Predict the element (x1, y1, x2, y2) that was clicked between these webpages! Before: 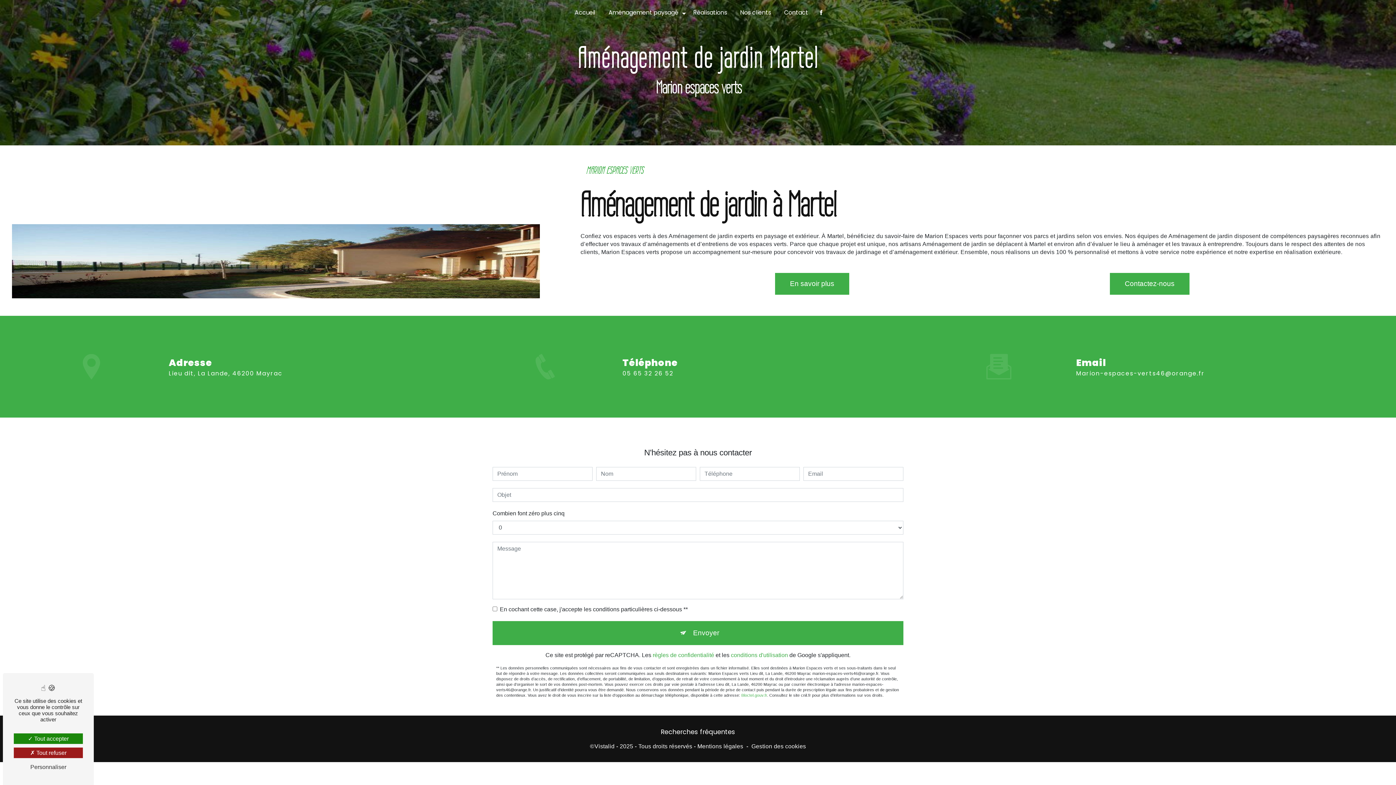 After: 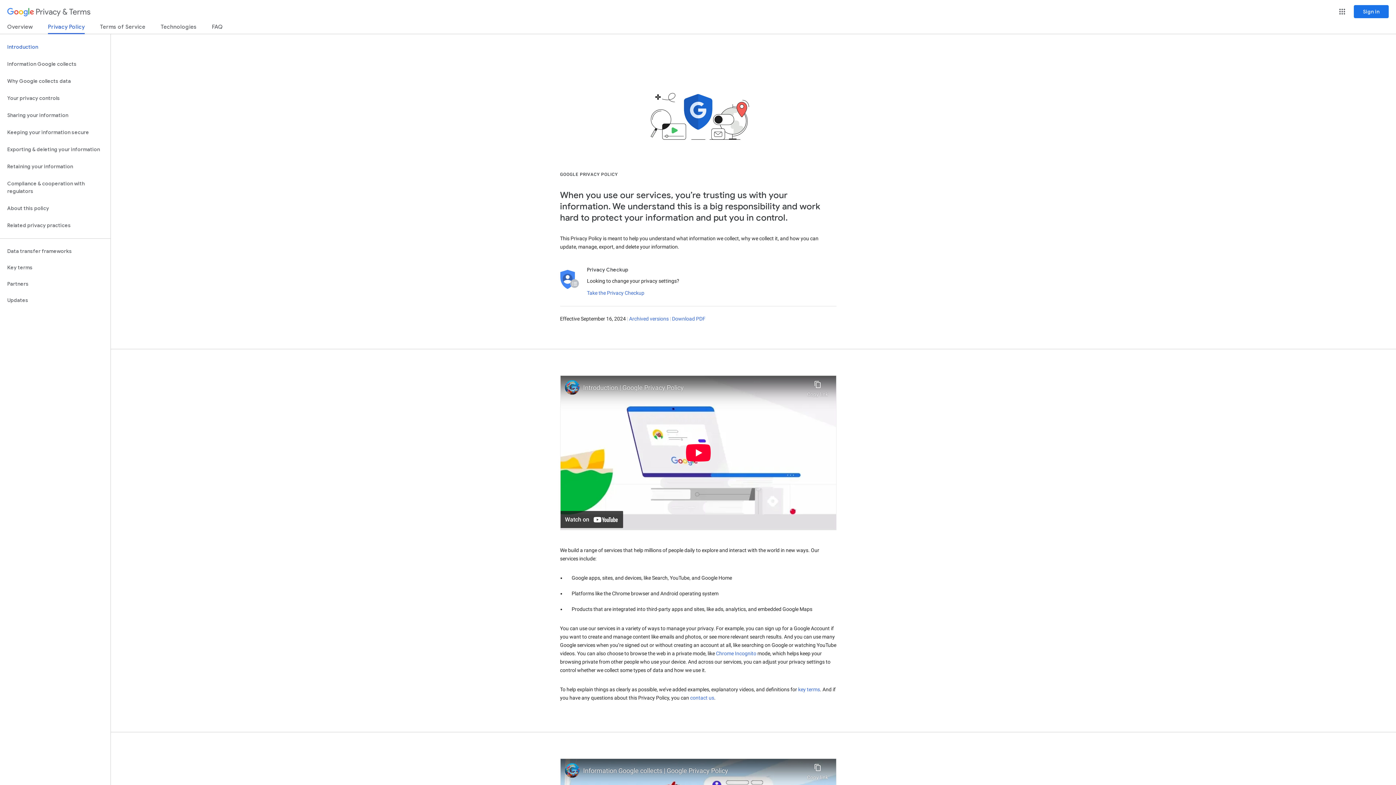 Action: label: règles de confidentialité bbox: (652, 652, 714, 658)